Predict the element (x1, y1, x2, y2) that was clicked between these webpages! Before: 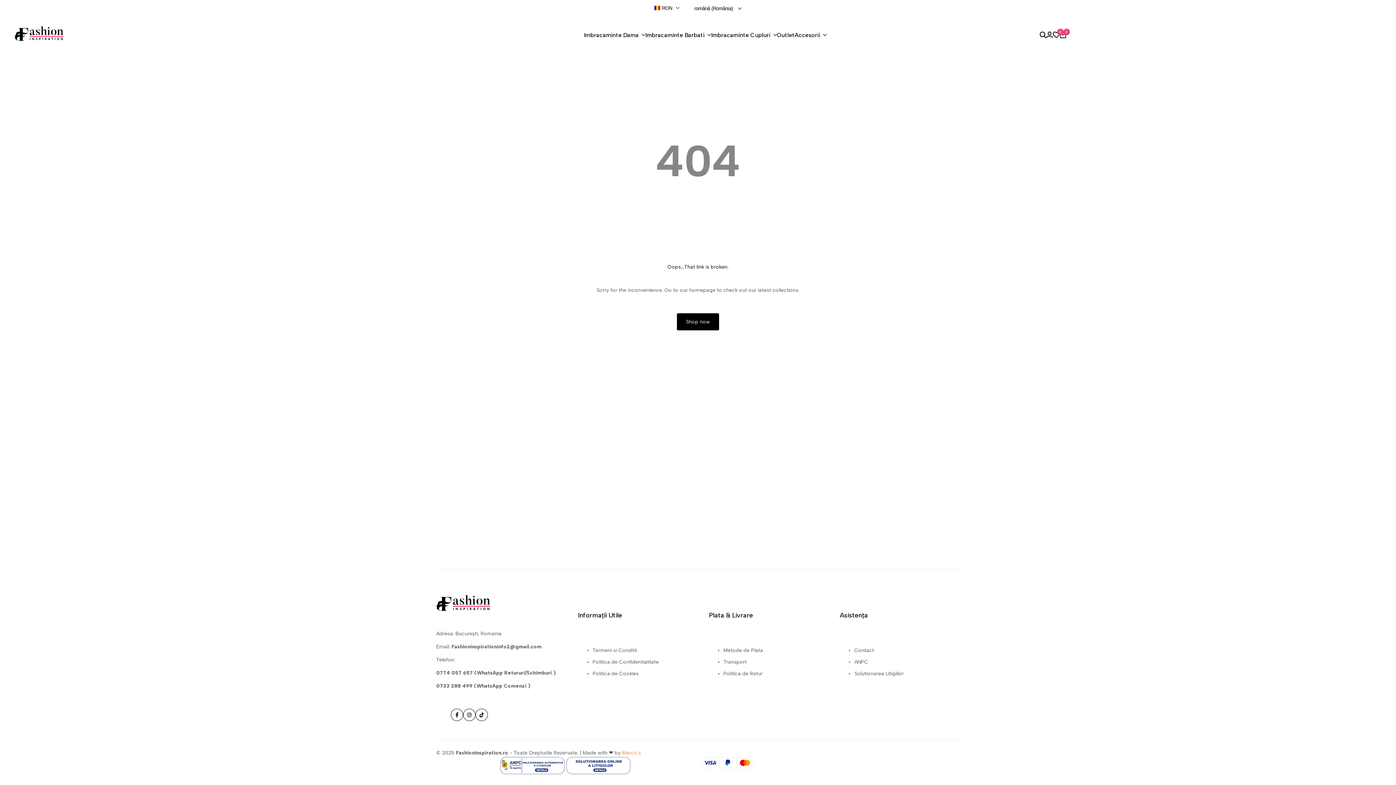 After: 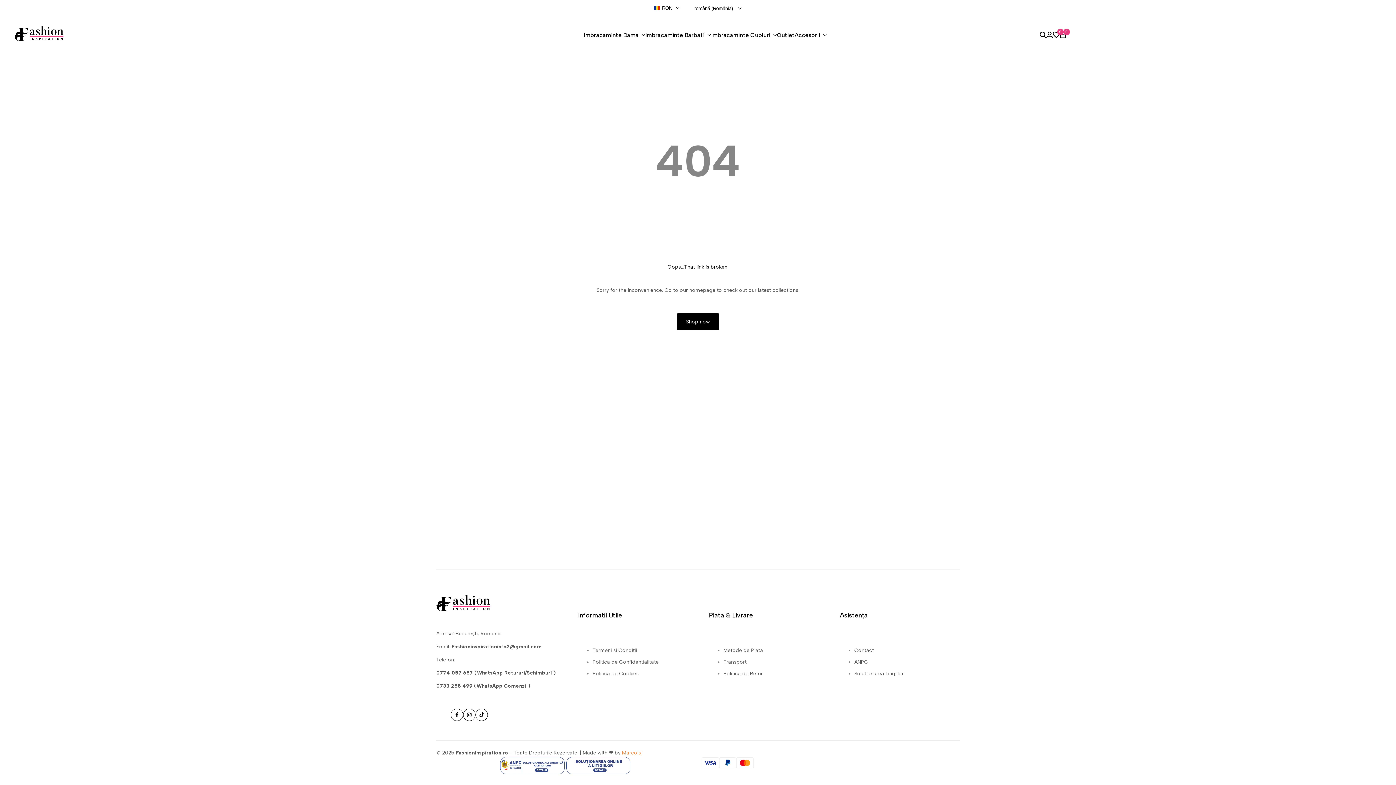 Action: bbox: (436, 757, 566, 777)